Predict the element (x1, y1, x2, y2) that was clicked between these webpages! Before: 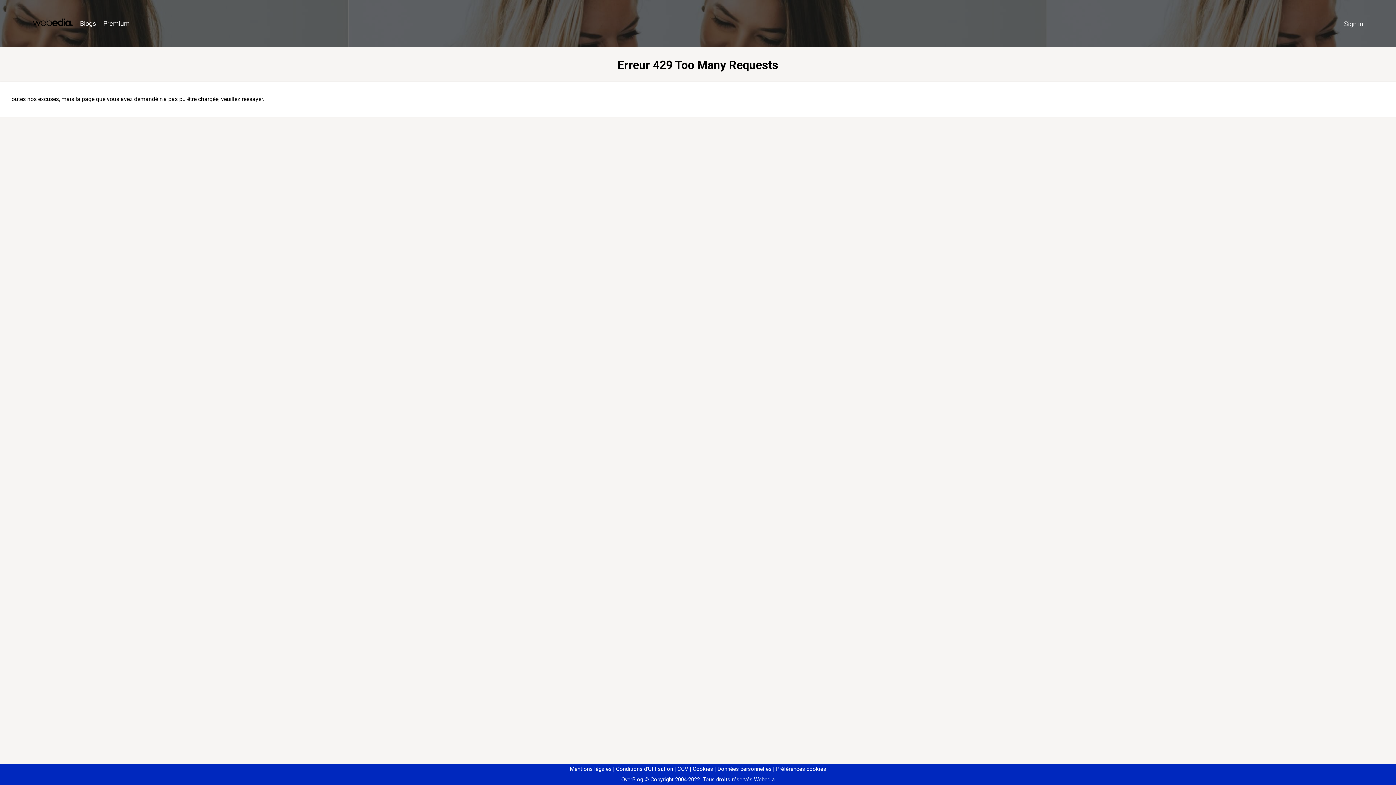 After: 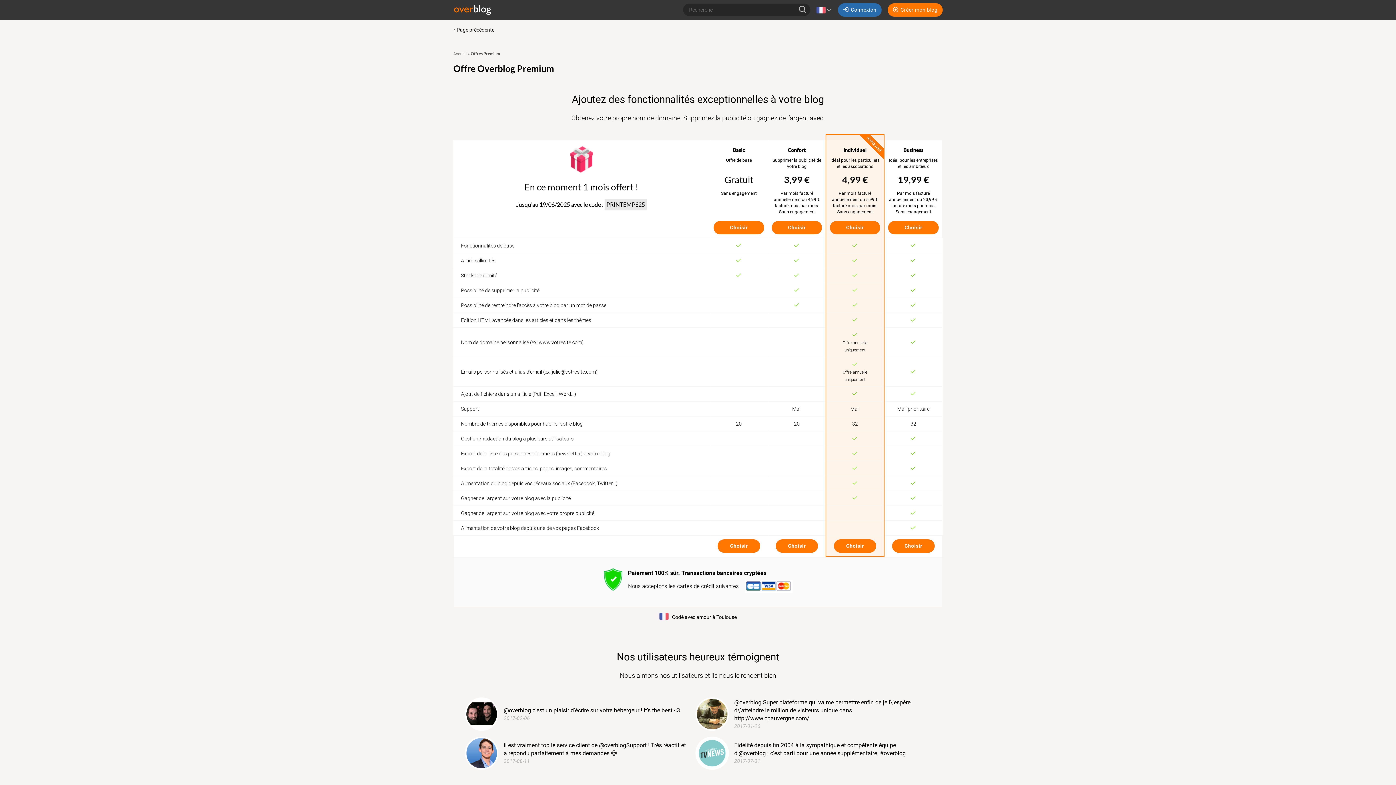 Action: label: Premium bbox: (99, 16, 133, 31)